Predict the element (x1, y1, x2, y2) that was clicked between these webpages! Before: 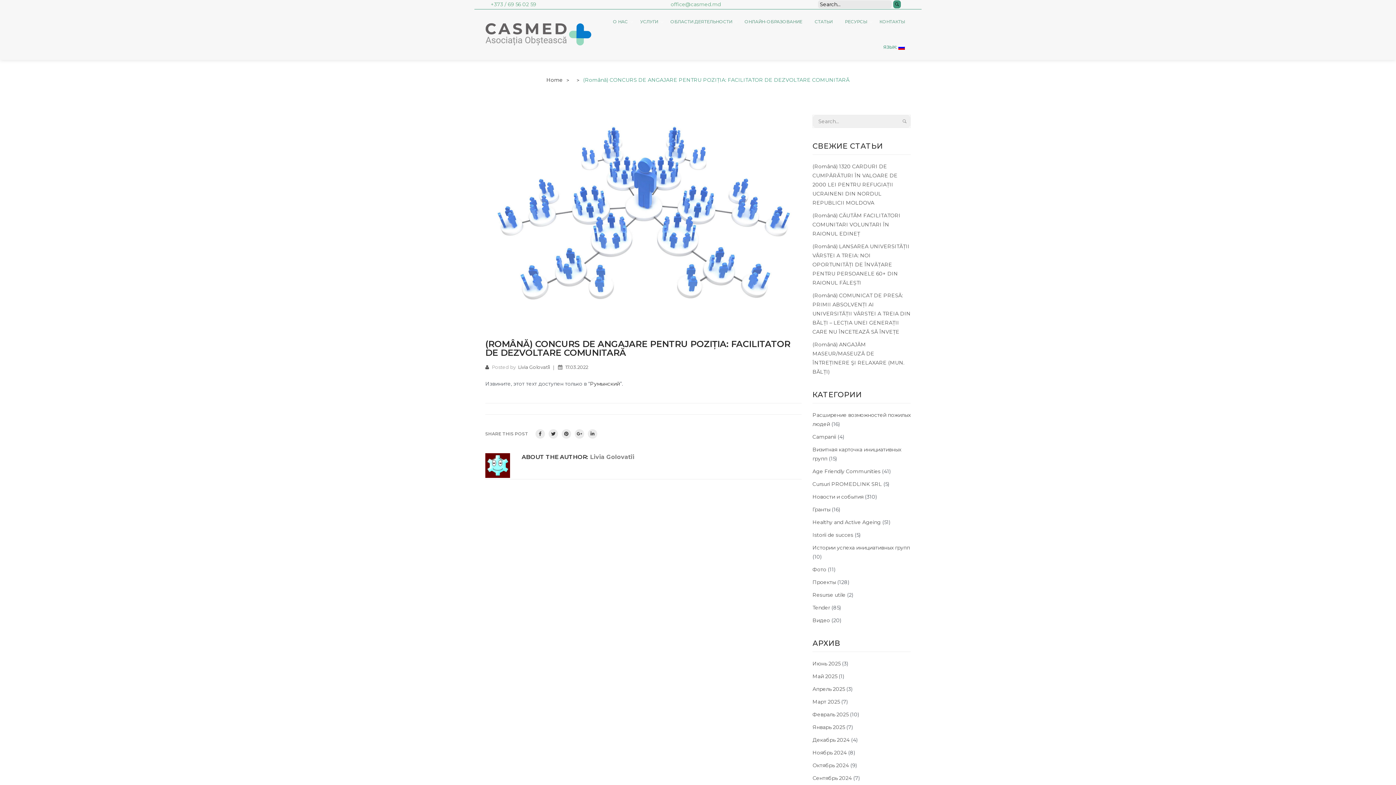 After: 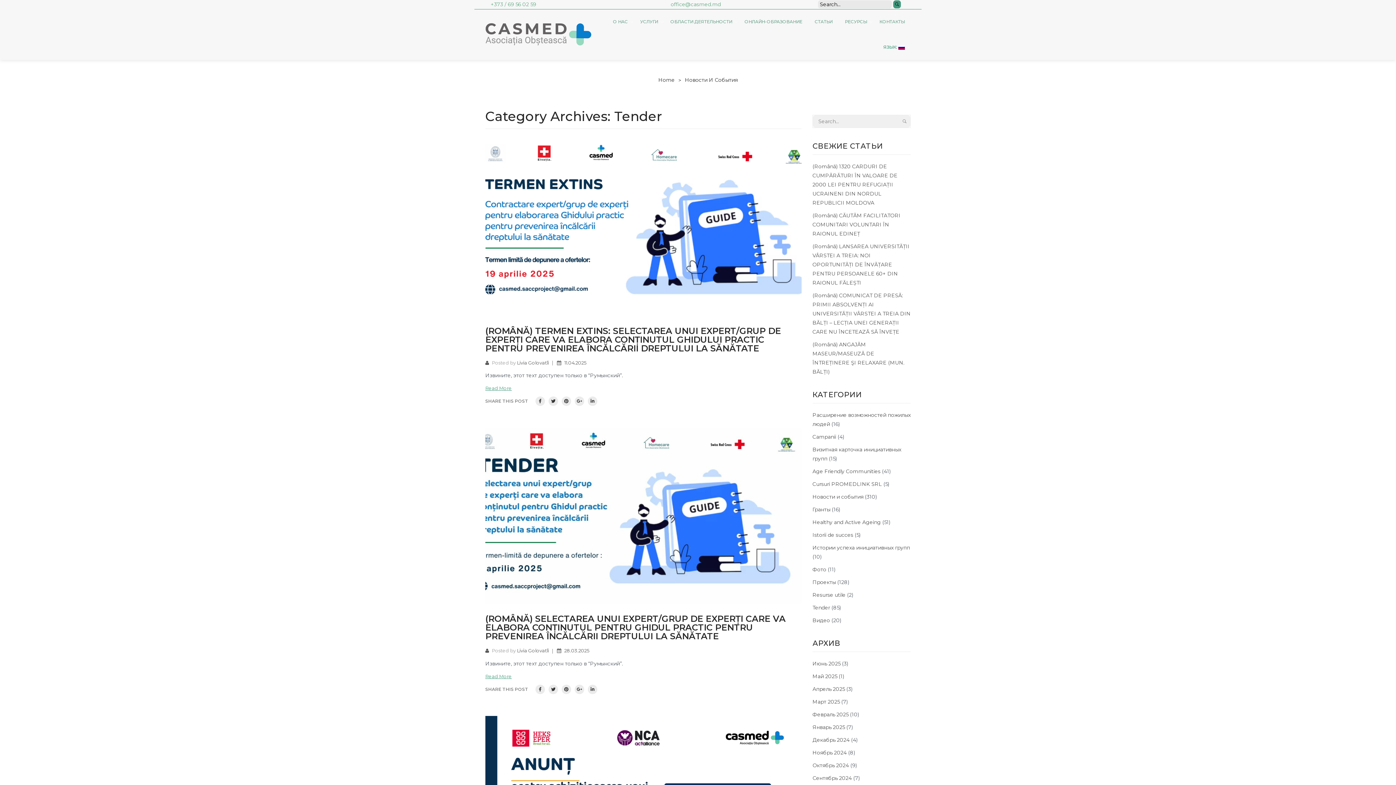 Action: label: Tender bbox: (812, 604, 830, 611)